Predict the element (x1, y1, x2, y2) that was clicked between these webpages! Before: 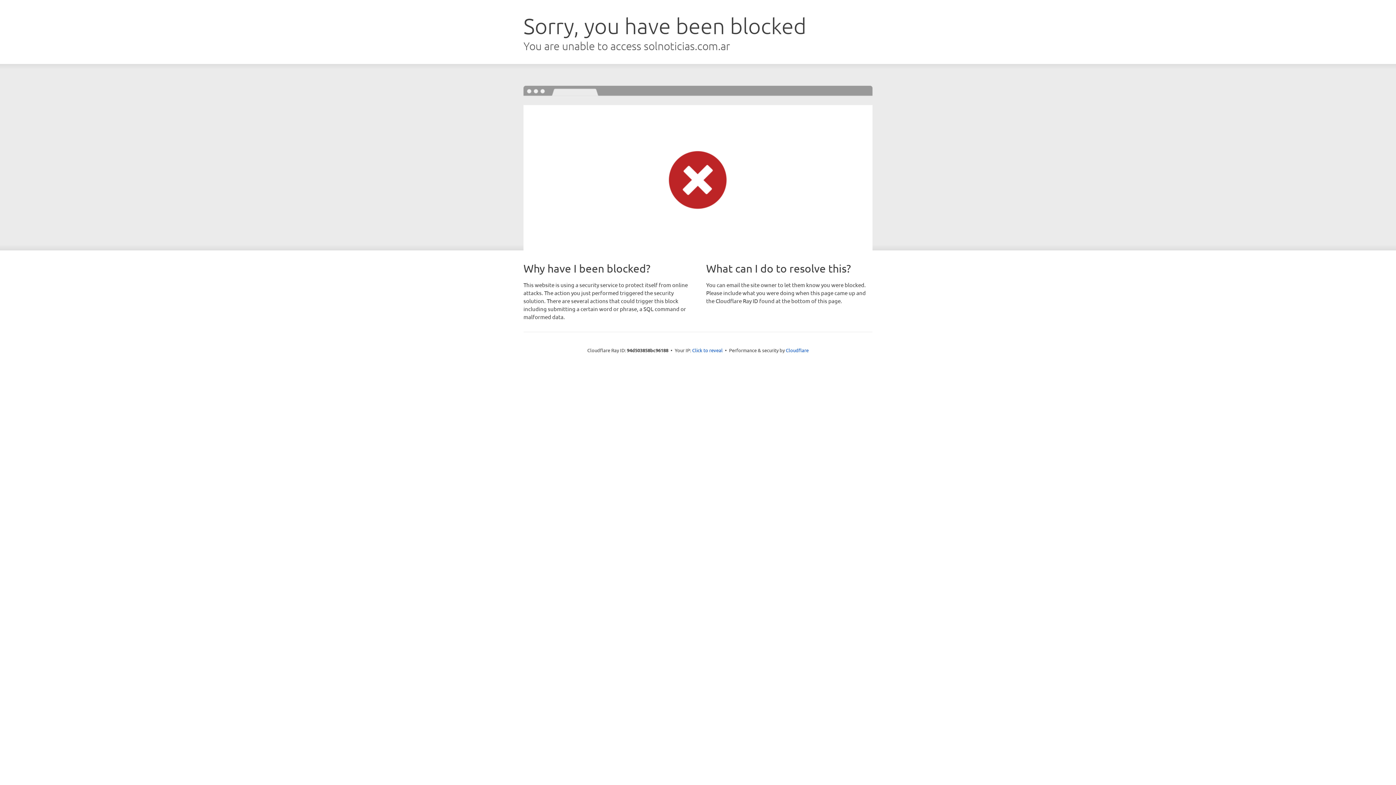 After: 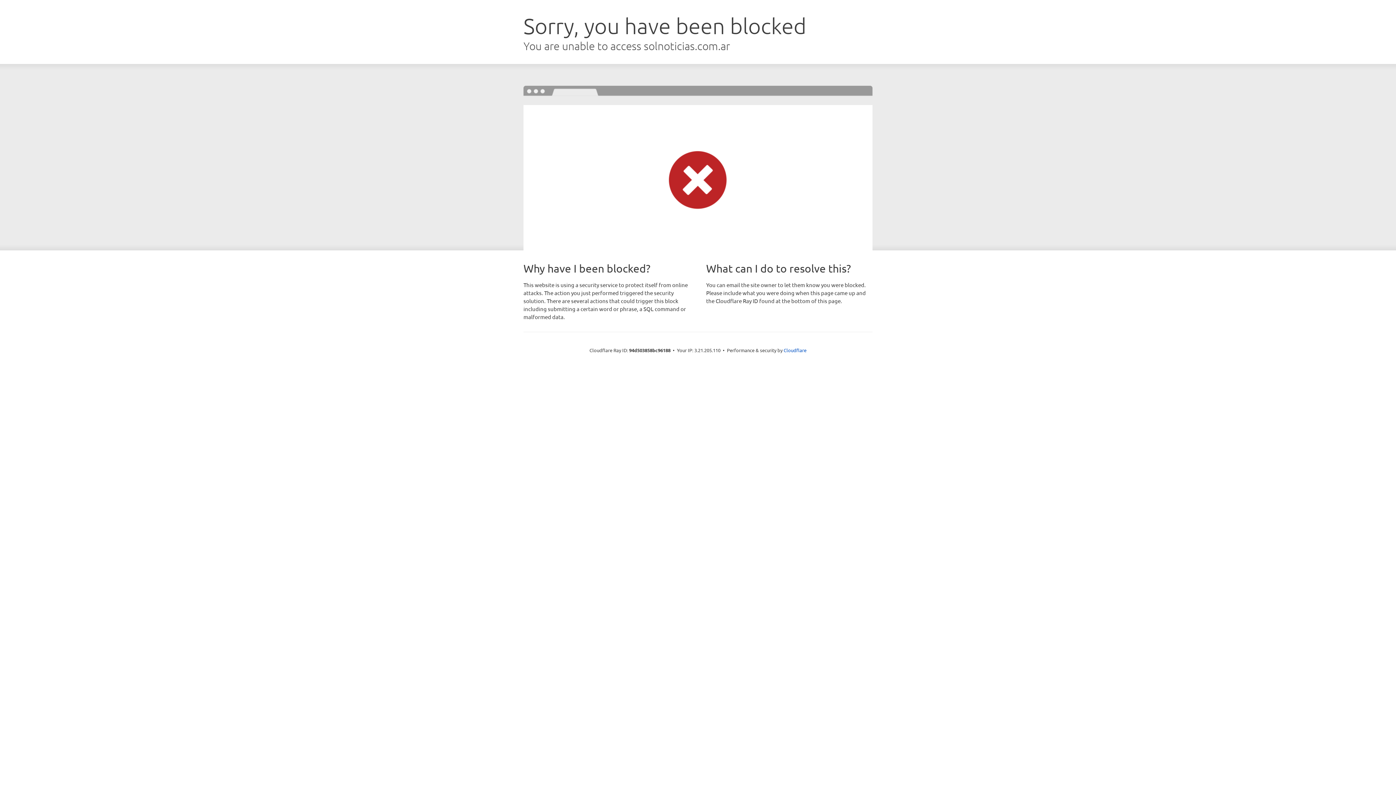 Action: bbox: (692, 346, 722, 353) label: Click to reveal